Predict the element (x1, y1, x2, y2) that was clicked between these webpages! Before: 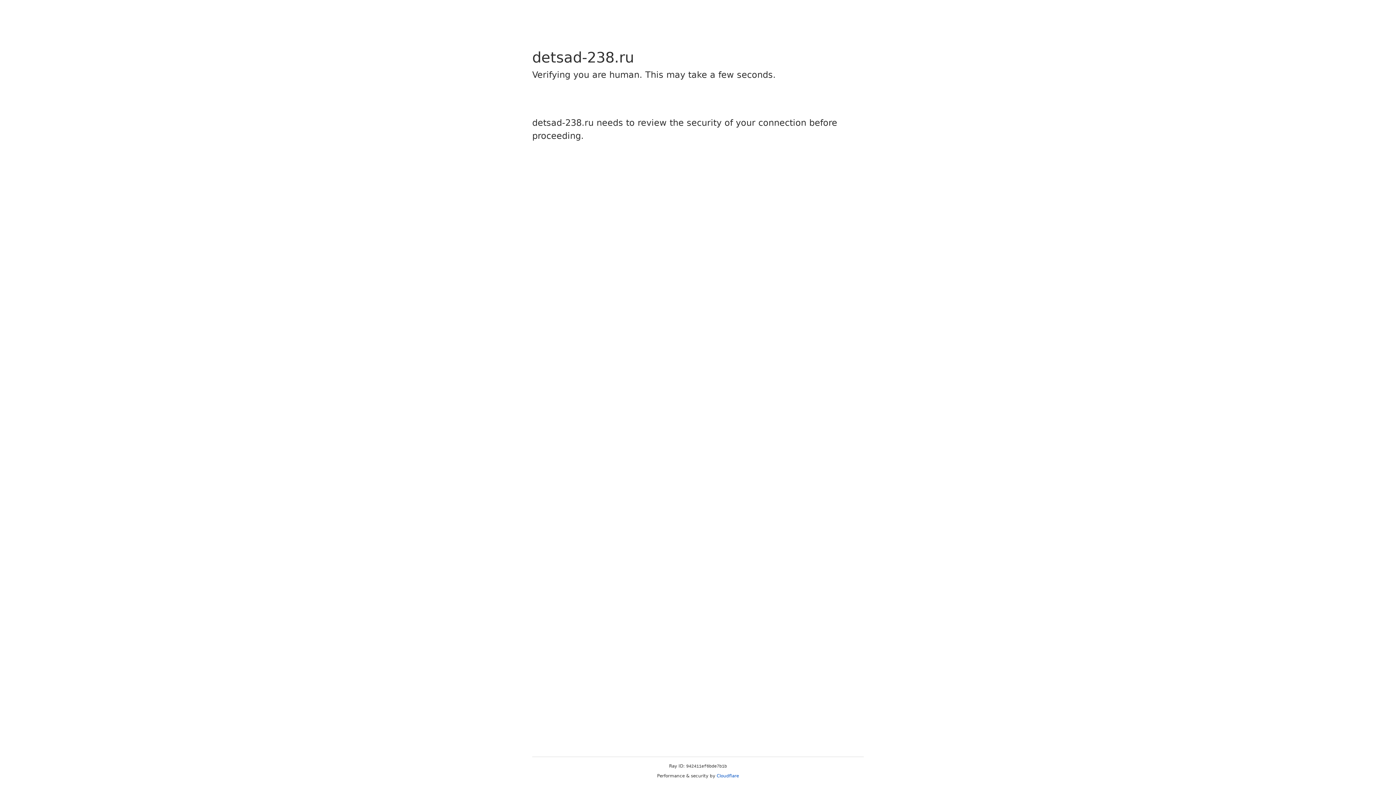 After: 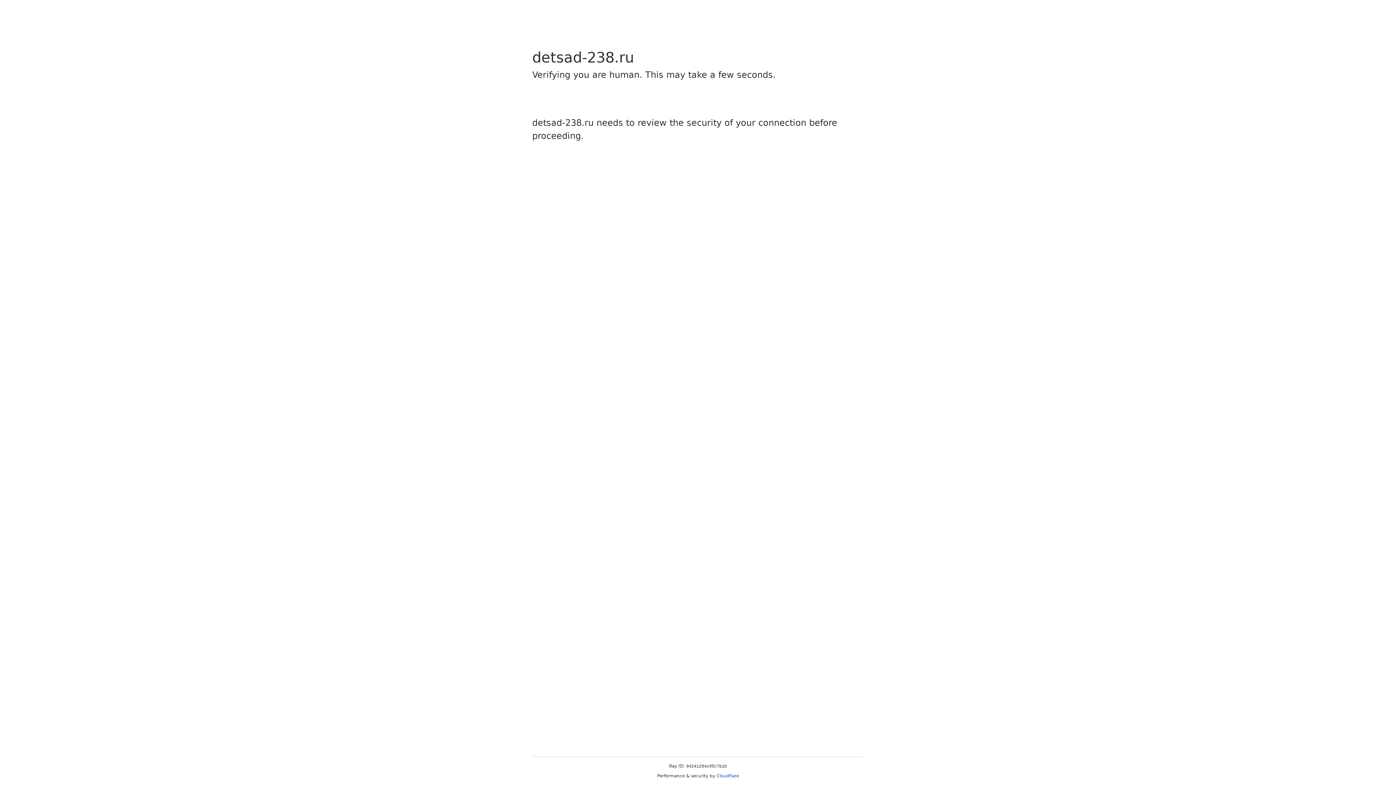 Action: bbox: (716, 773, 739, 778) label: Cloudflare